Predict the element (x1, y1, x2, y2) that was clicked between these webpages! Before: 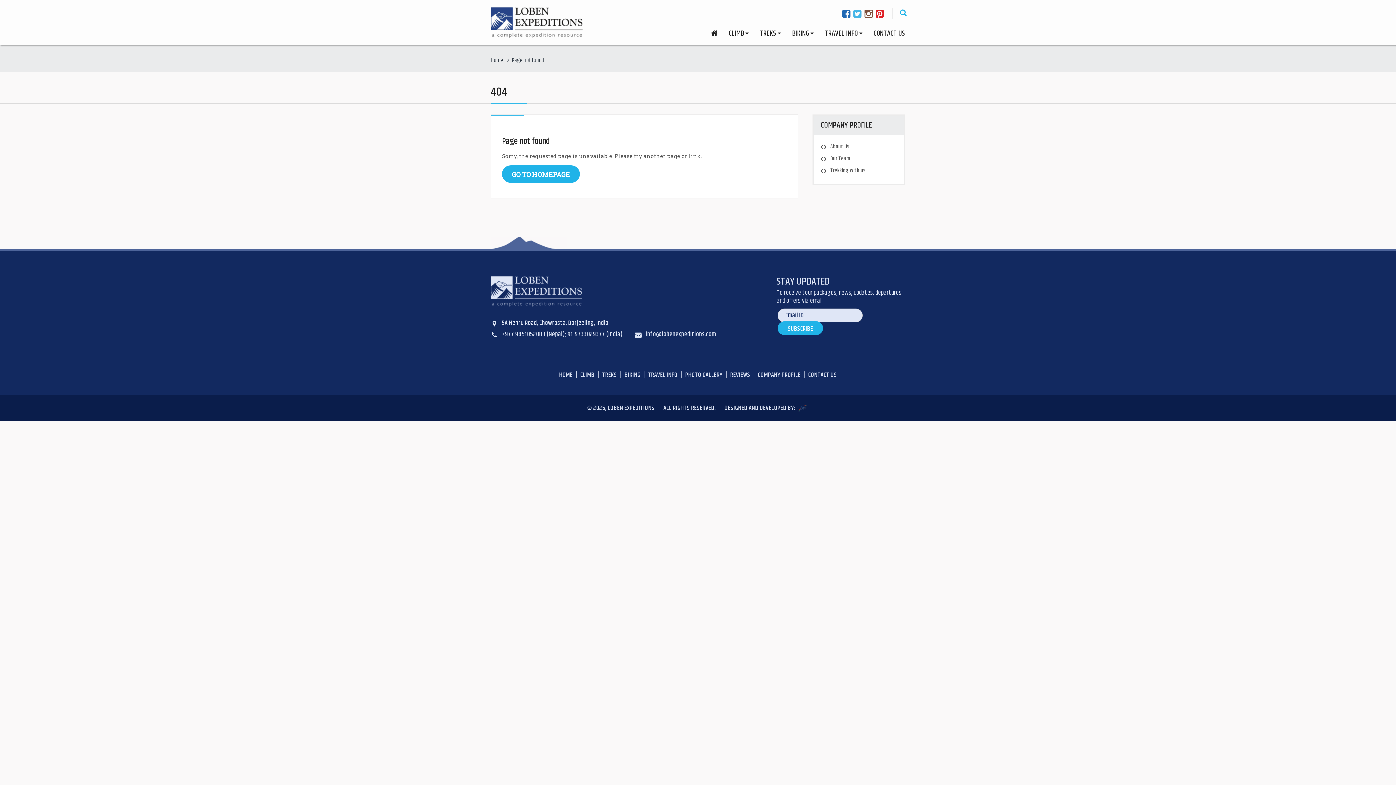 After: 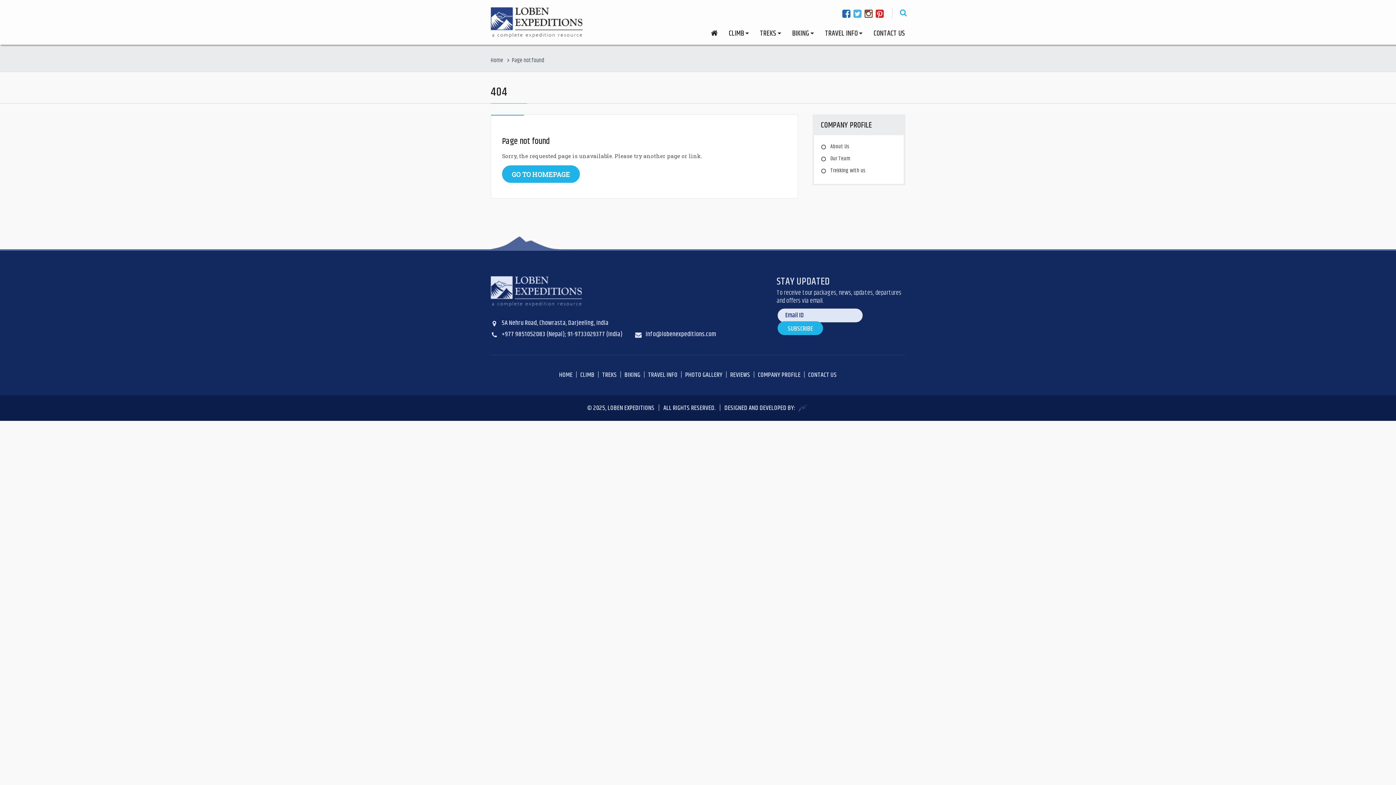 Action: bbox: (797, 403, 809, 413)